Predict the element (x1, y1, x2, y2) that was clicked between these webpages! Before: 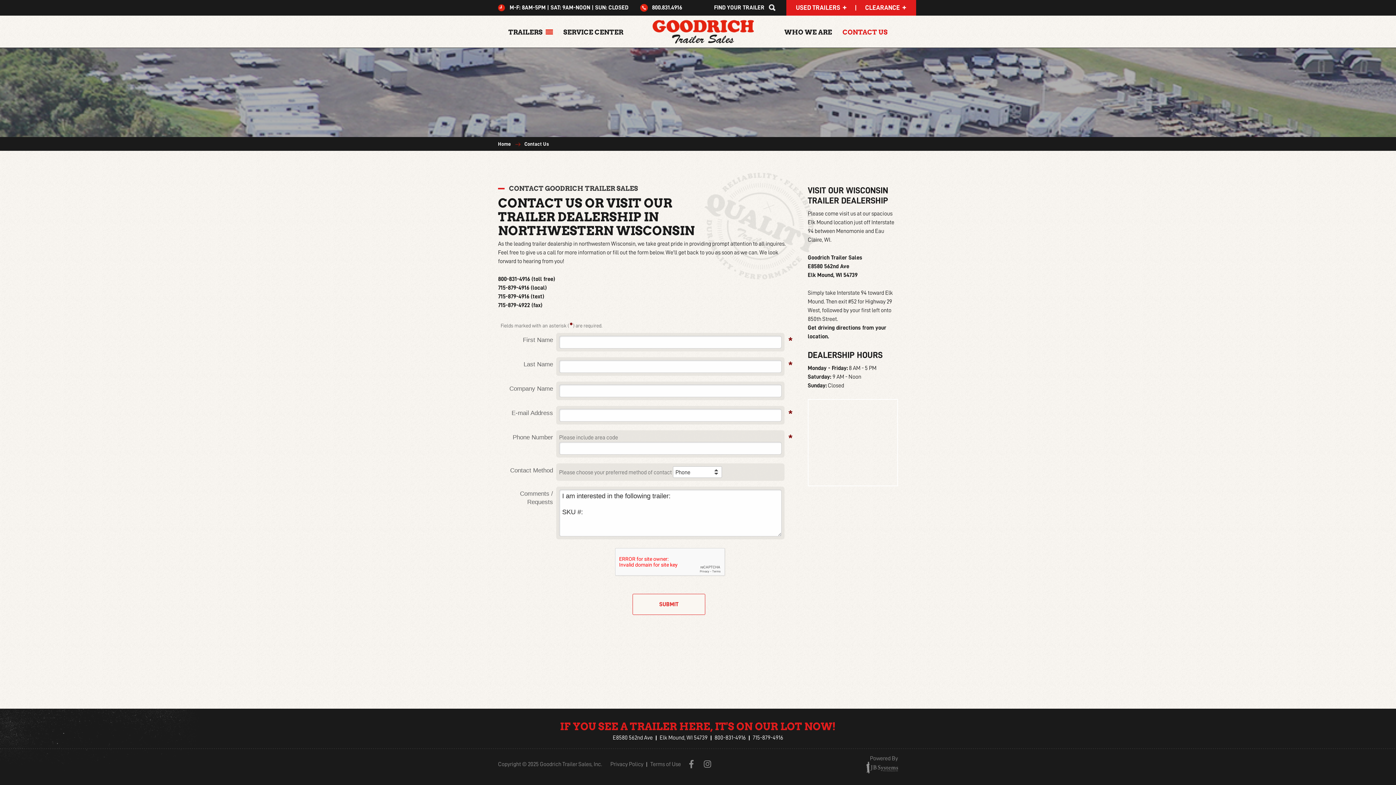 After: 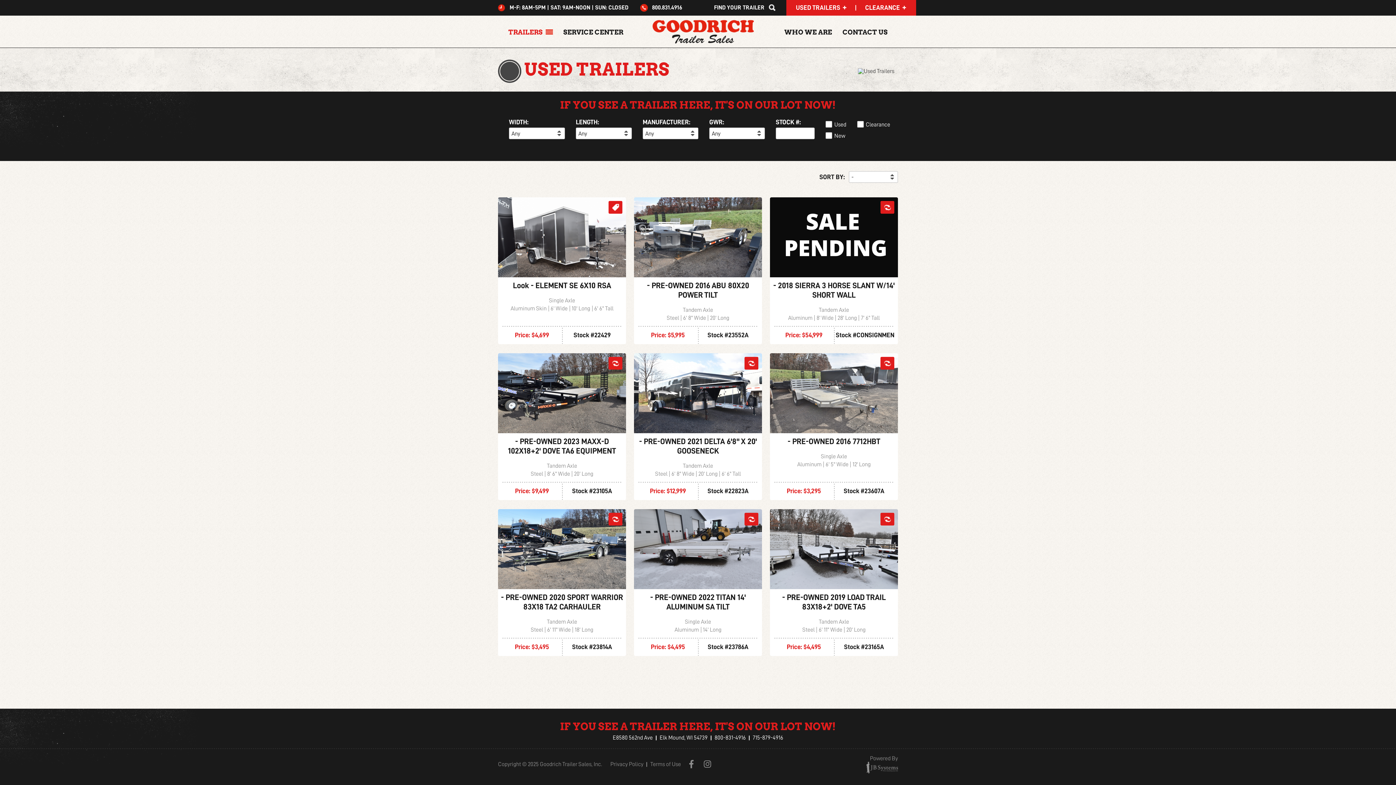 Action: bbox: (793, 0, 849, 15) label: USED TRAILERS